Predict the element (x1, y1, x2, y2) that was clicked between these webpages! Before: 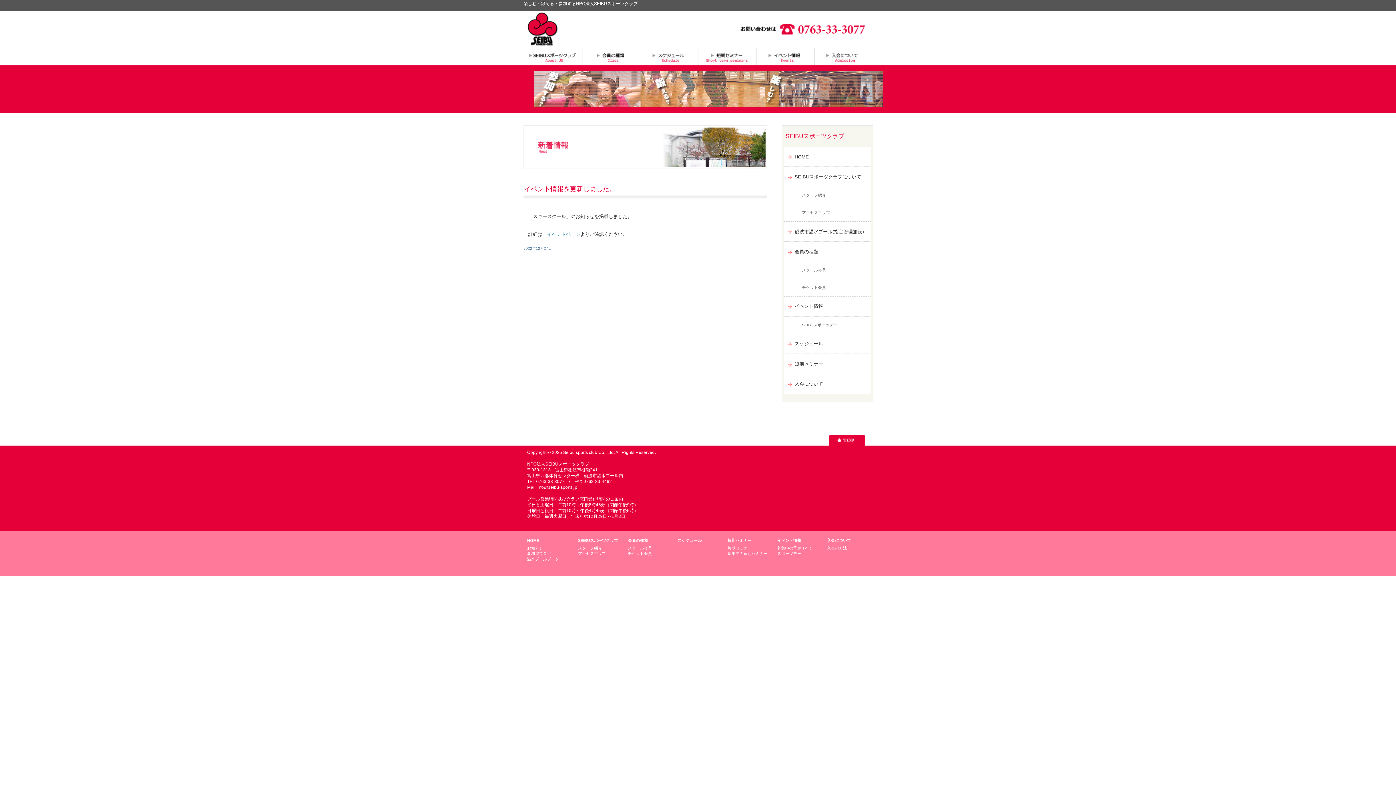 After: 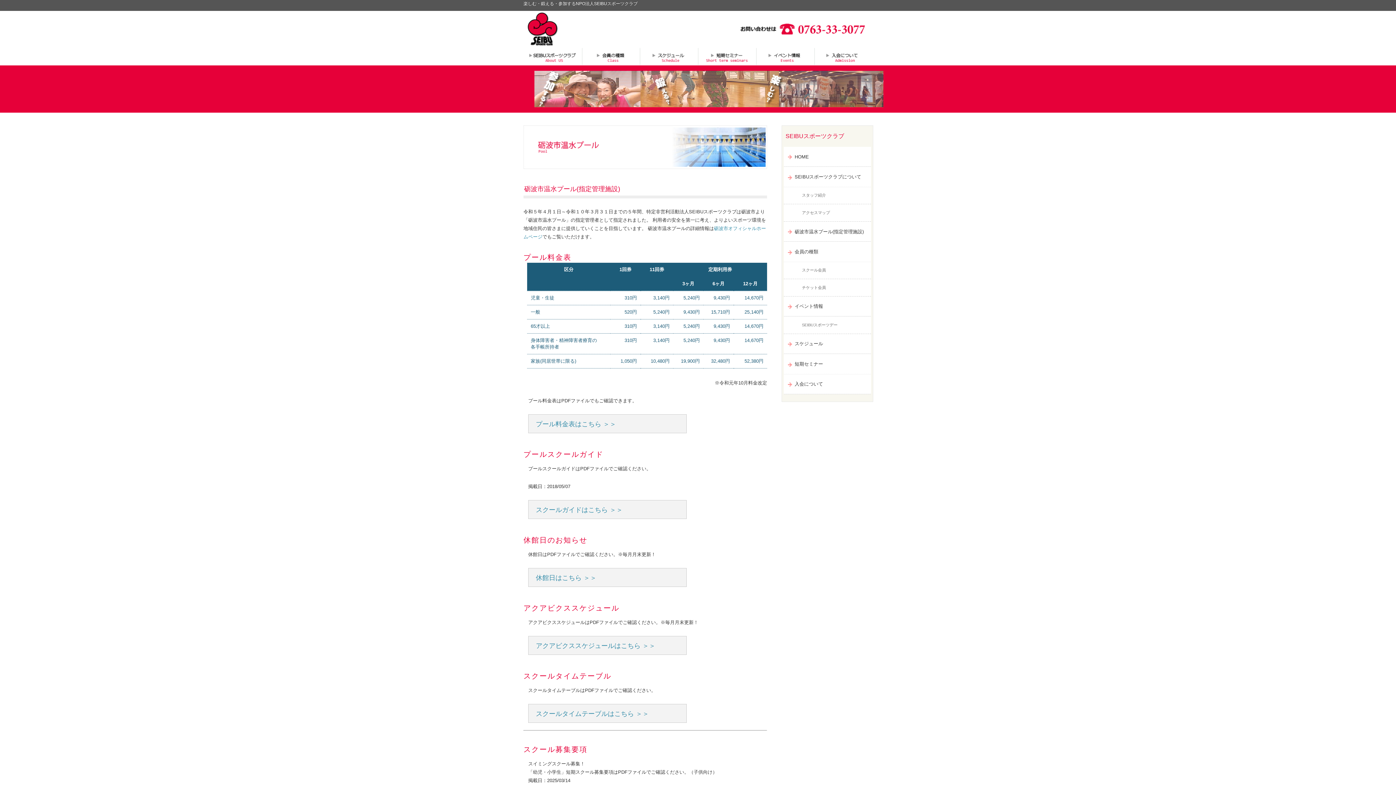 Action: label: 砺波市温水プール(指定管理施設) bbox: (784, 221, 871, 241)